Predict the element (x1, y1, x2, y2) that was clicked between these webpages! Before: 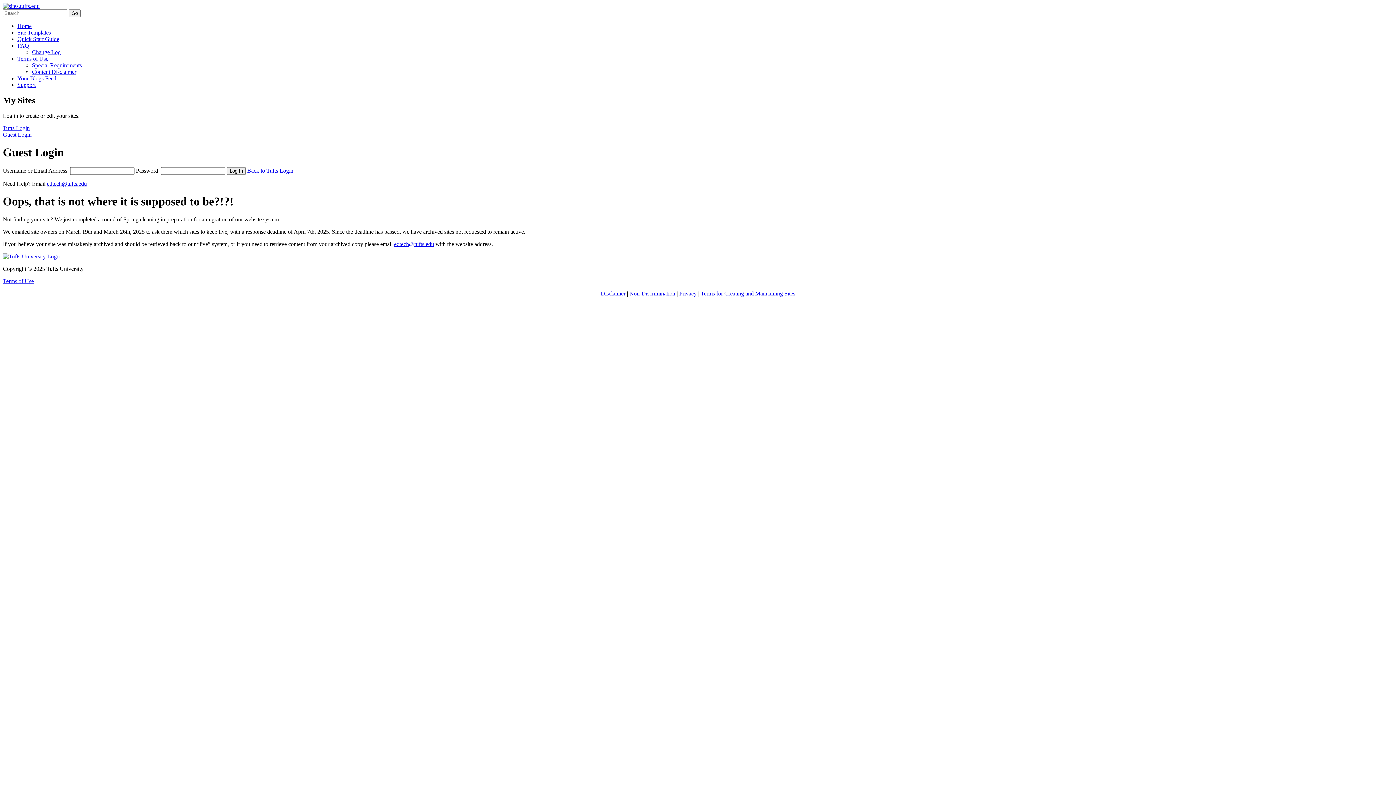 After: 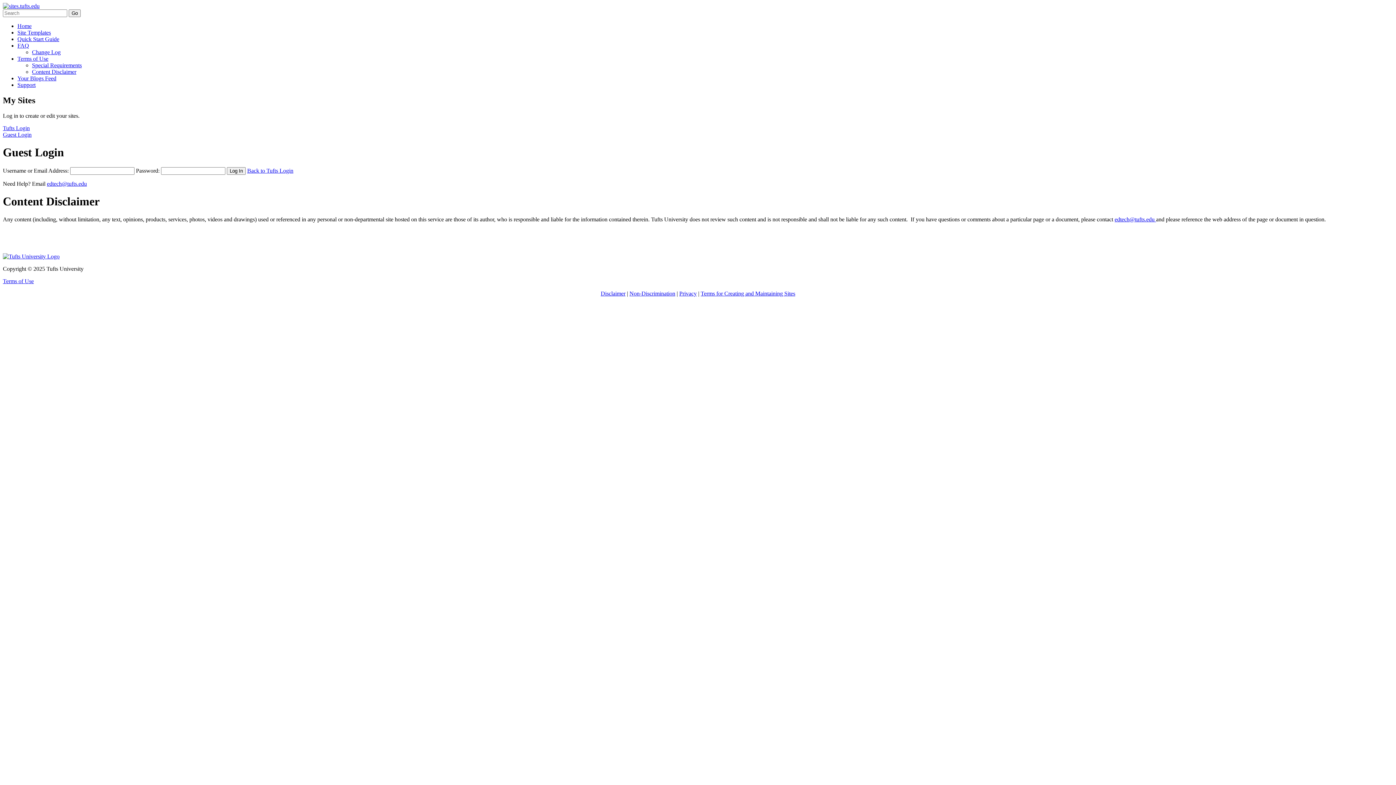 Action: bbox: (32, 68, 76, 74) label: Content Disclaimer